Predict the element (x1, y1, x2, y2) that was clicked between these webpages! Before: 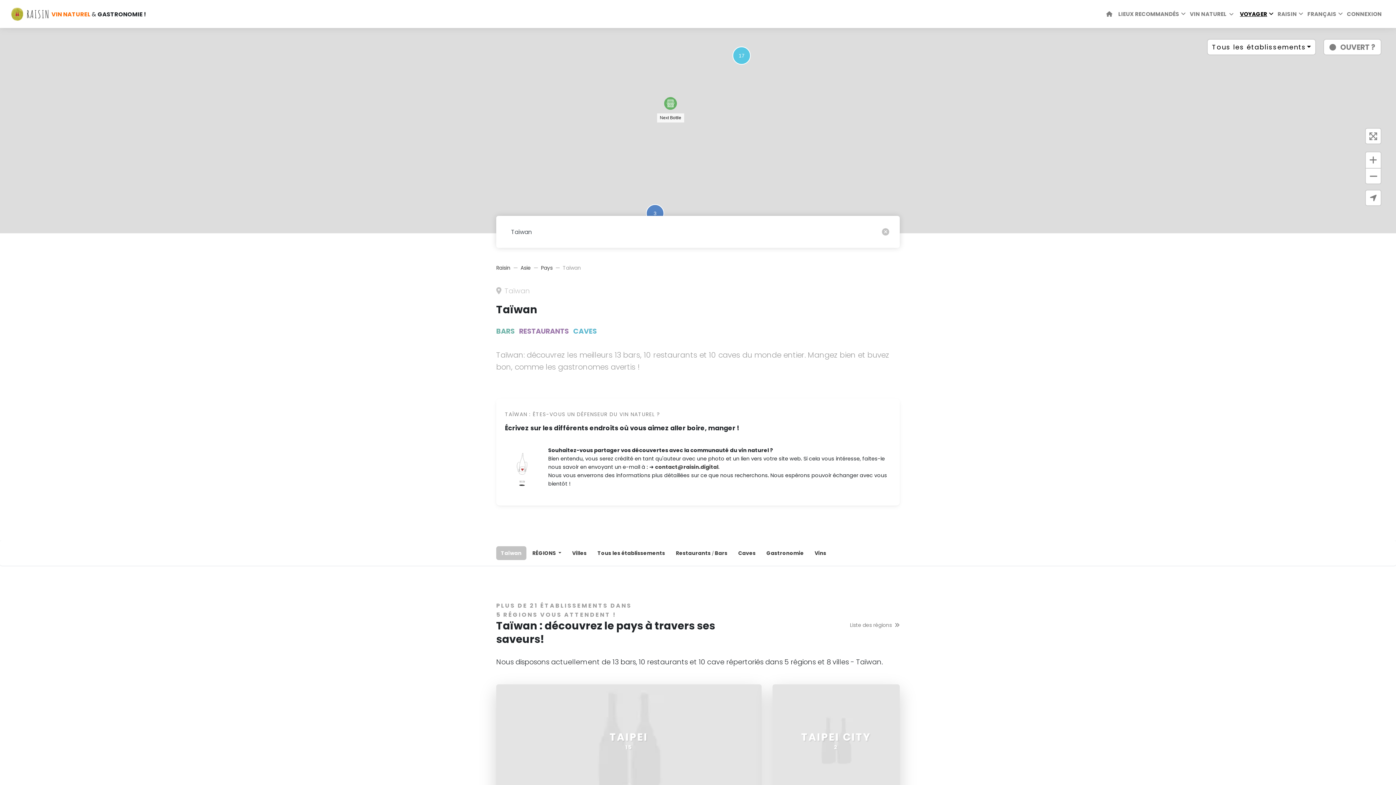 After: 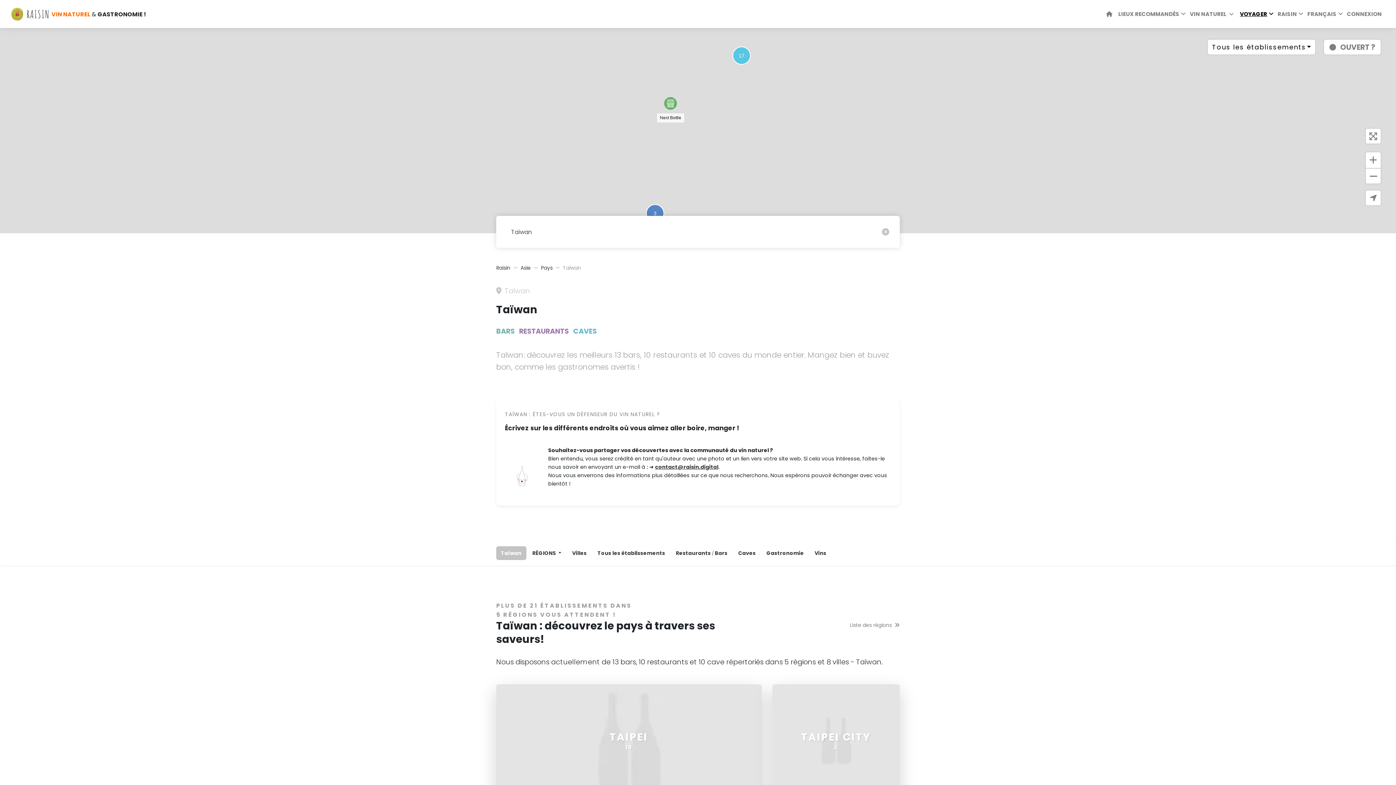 Action: label: contact@raisin.digital bbox: (655, 463, 718, 470)